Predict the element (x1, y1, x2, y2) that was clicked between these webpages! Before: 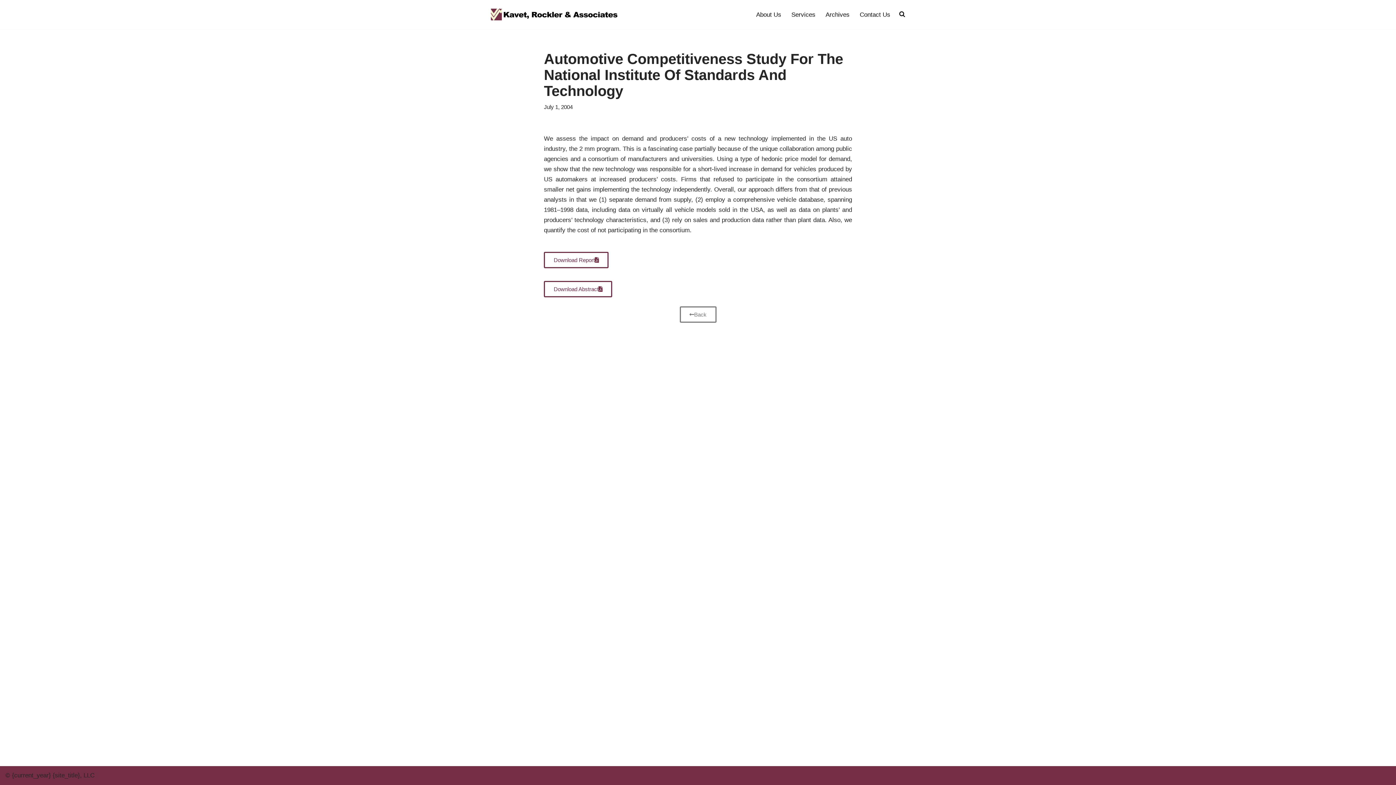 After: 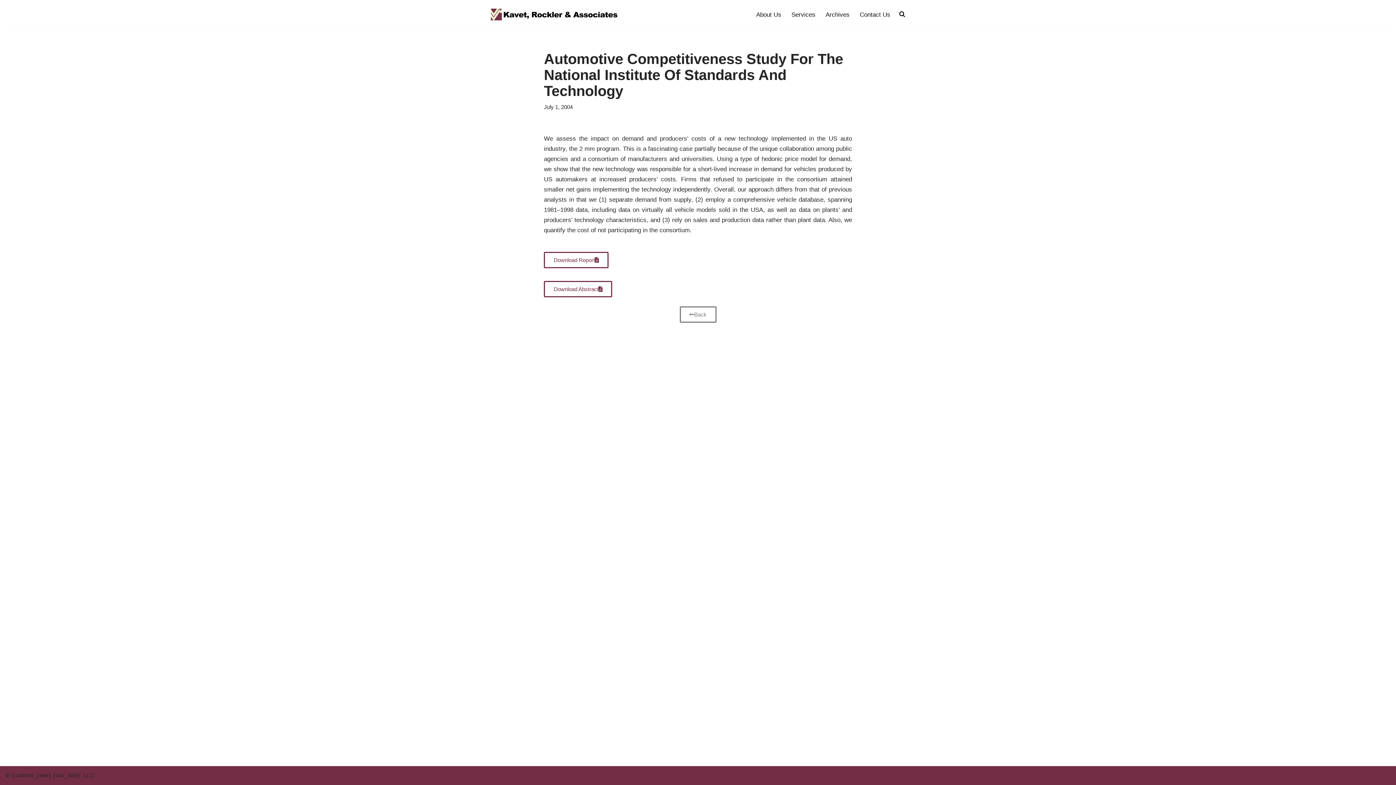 Action: label: Back bbox: (679, 306, 716, 322)